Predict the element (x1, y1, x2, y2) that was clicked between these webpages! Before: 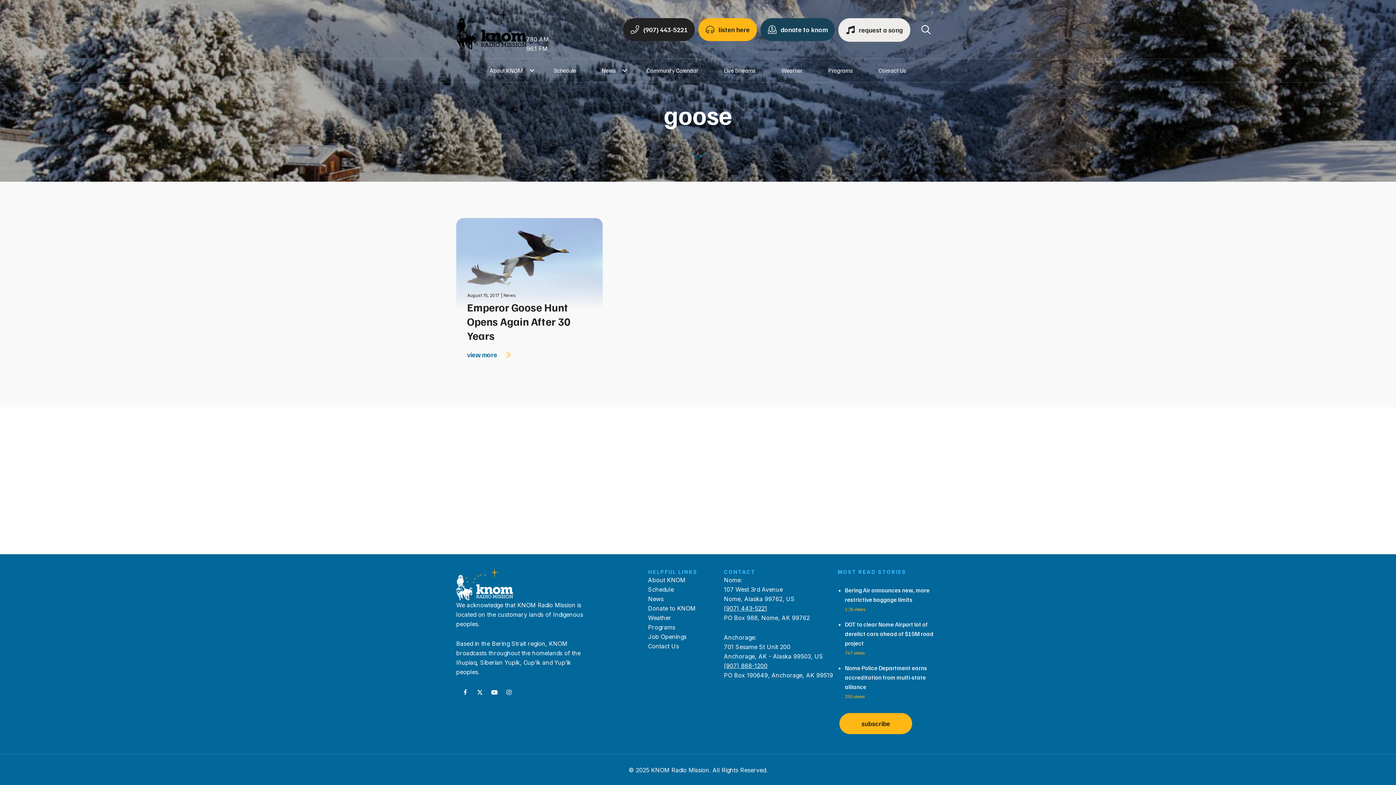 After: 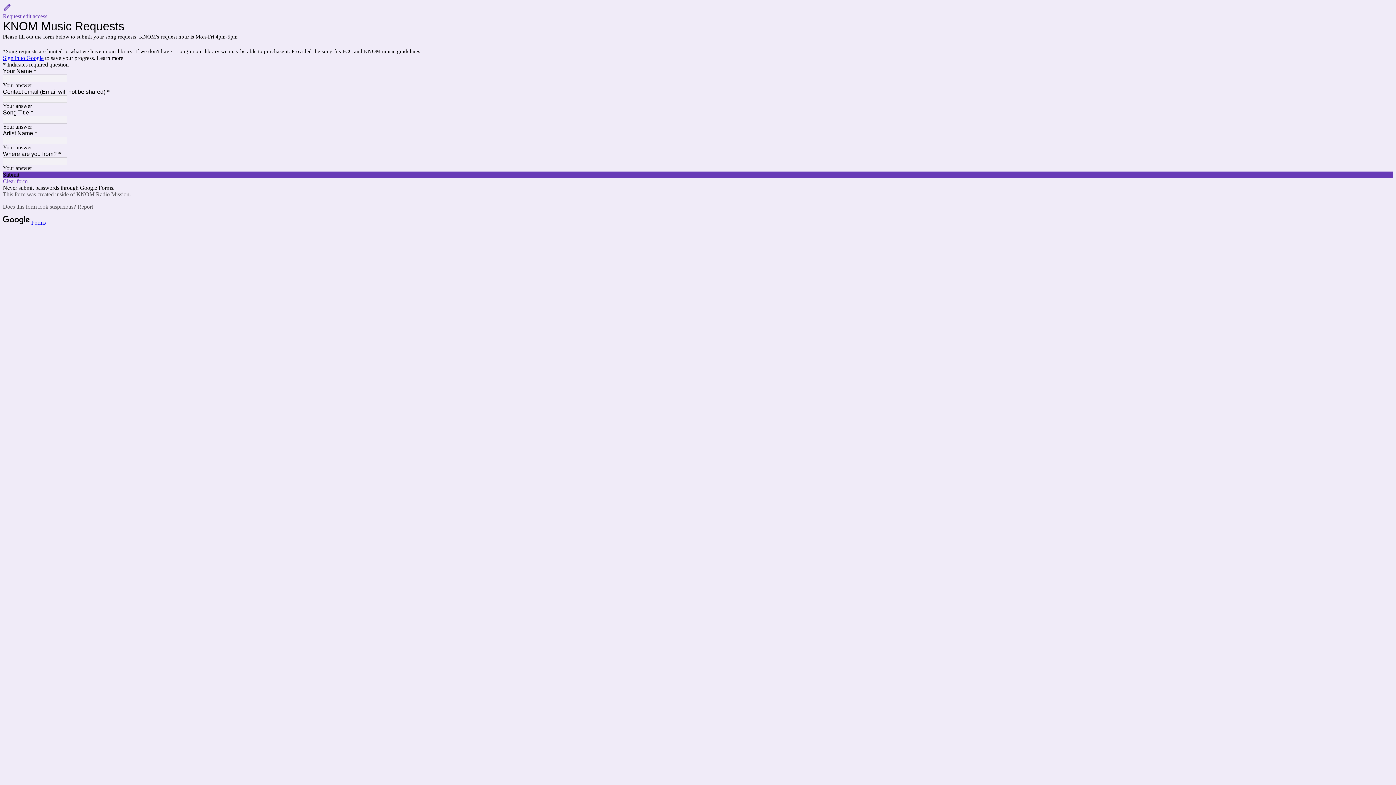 Action: label:  request a song bbox: (838, 18, 910, 41)